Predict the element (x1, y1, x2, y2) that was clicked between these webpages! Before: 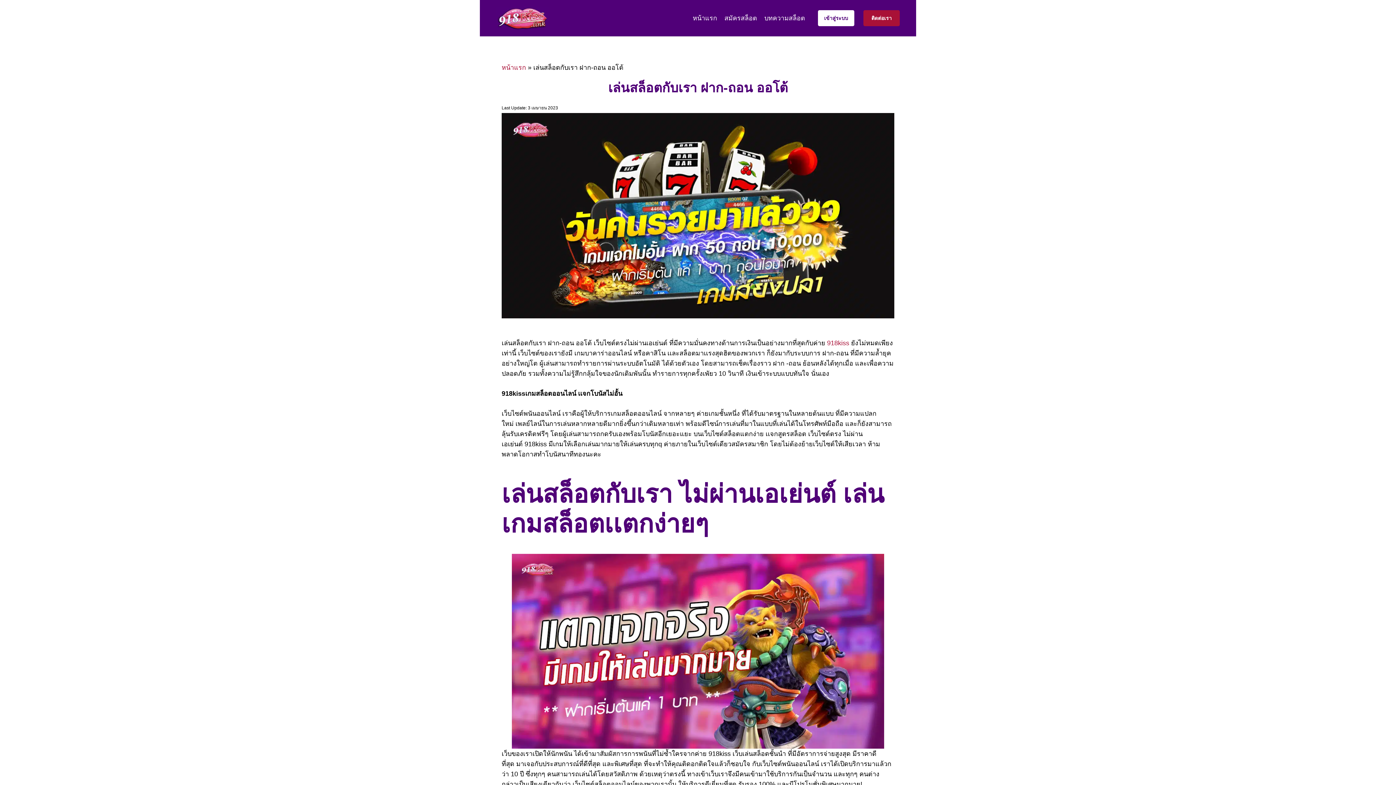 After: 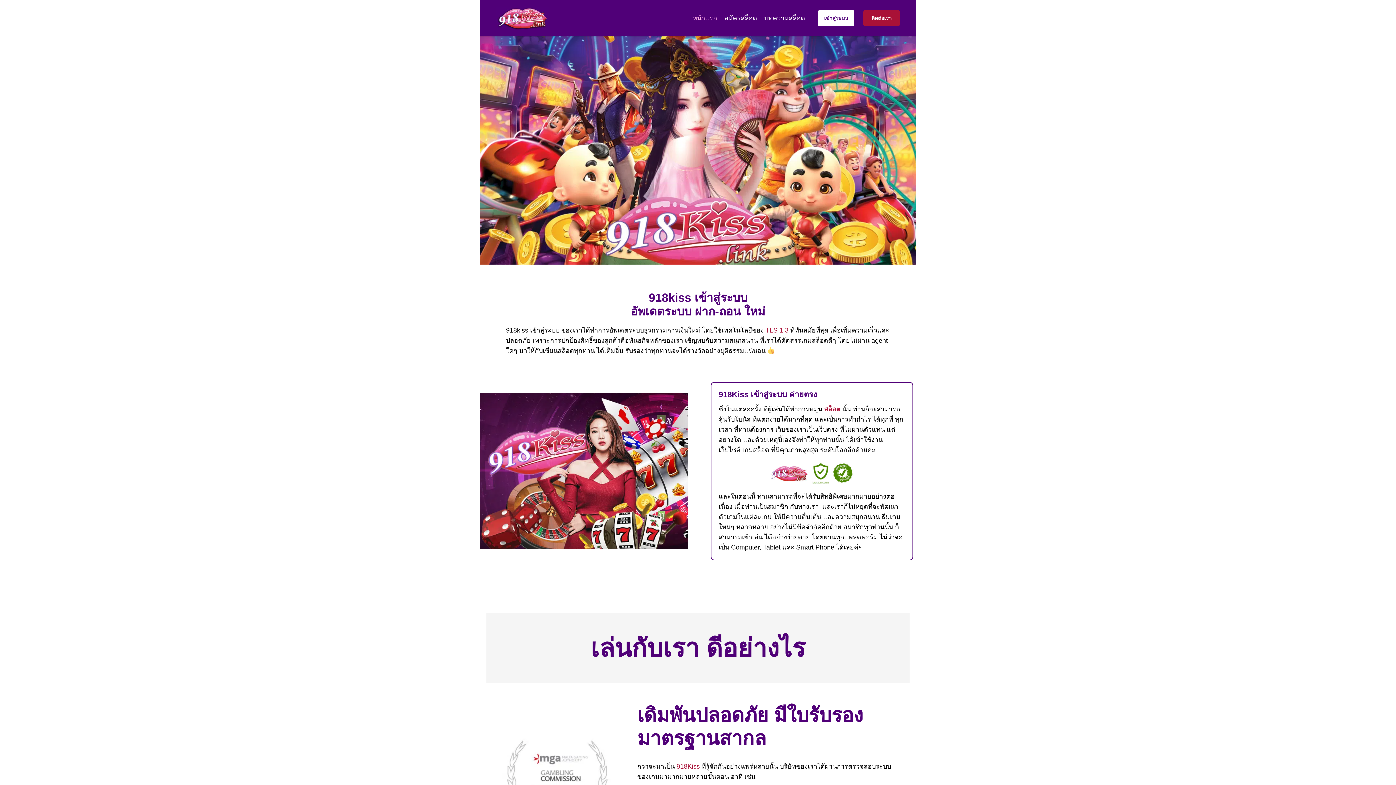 Action: label: 918kiss bbox: (827, 339, 849, 346)